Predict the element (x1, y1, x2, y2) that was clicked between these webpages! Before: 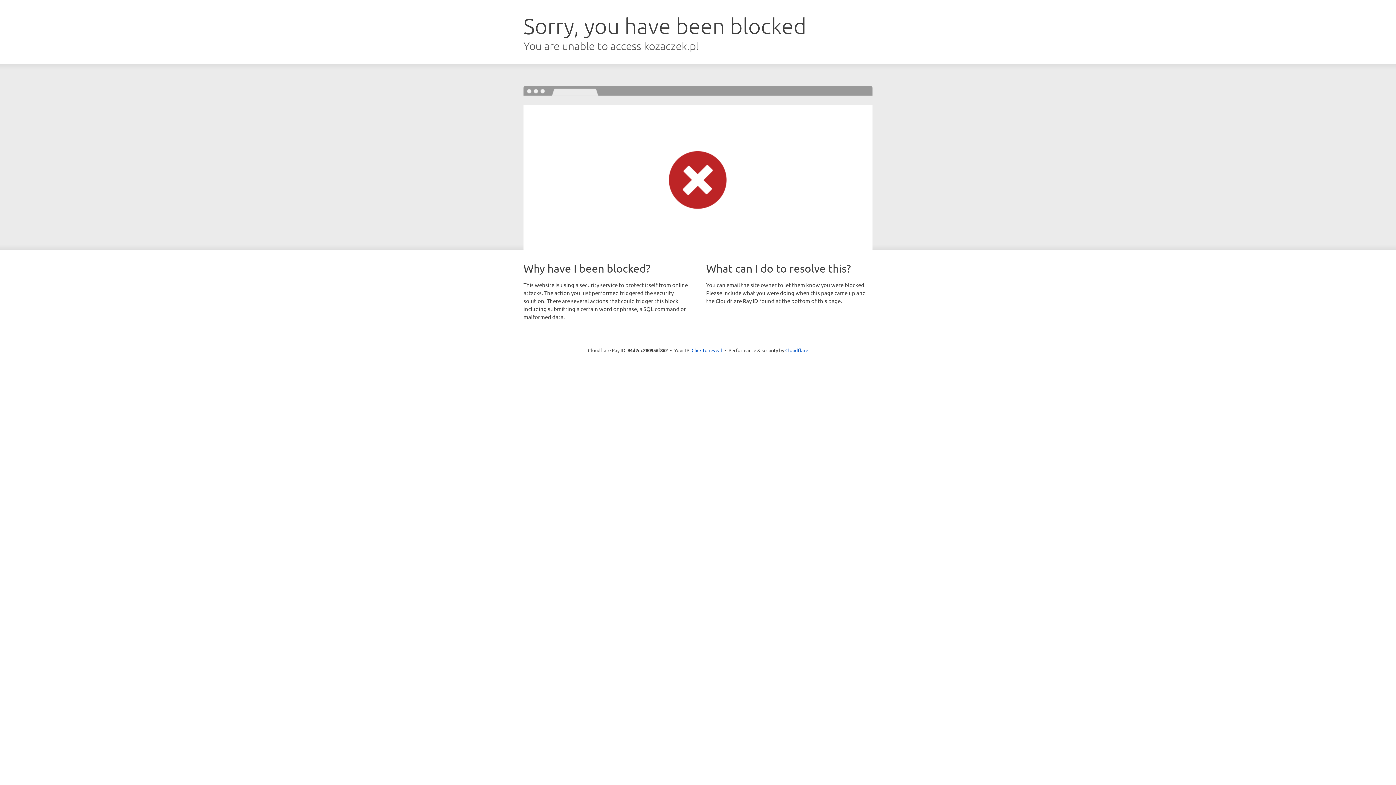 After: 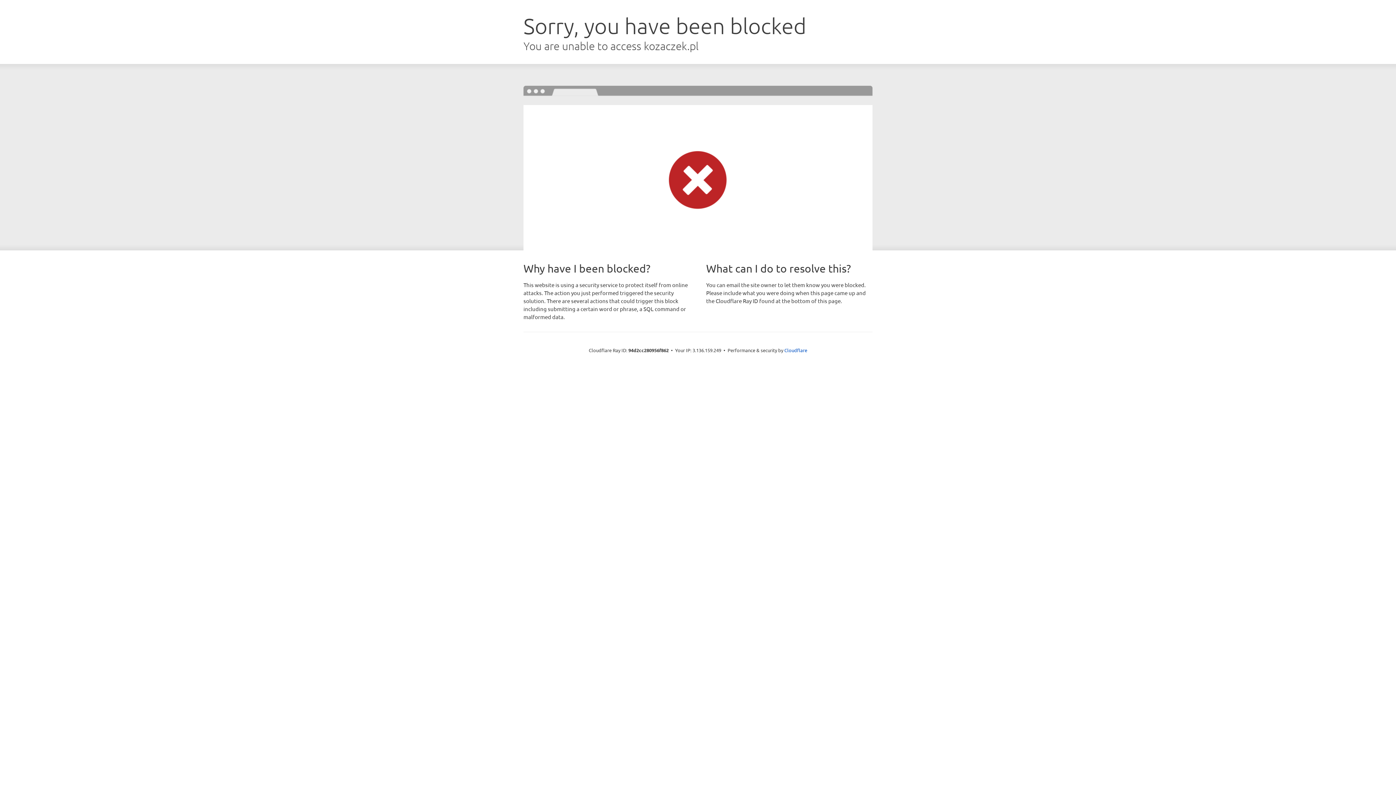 Action: label: Click to reveal bbox: (691, 346, 722, 353)